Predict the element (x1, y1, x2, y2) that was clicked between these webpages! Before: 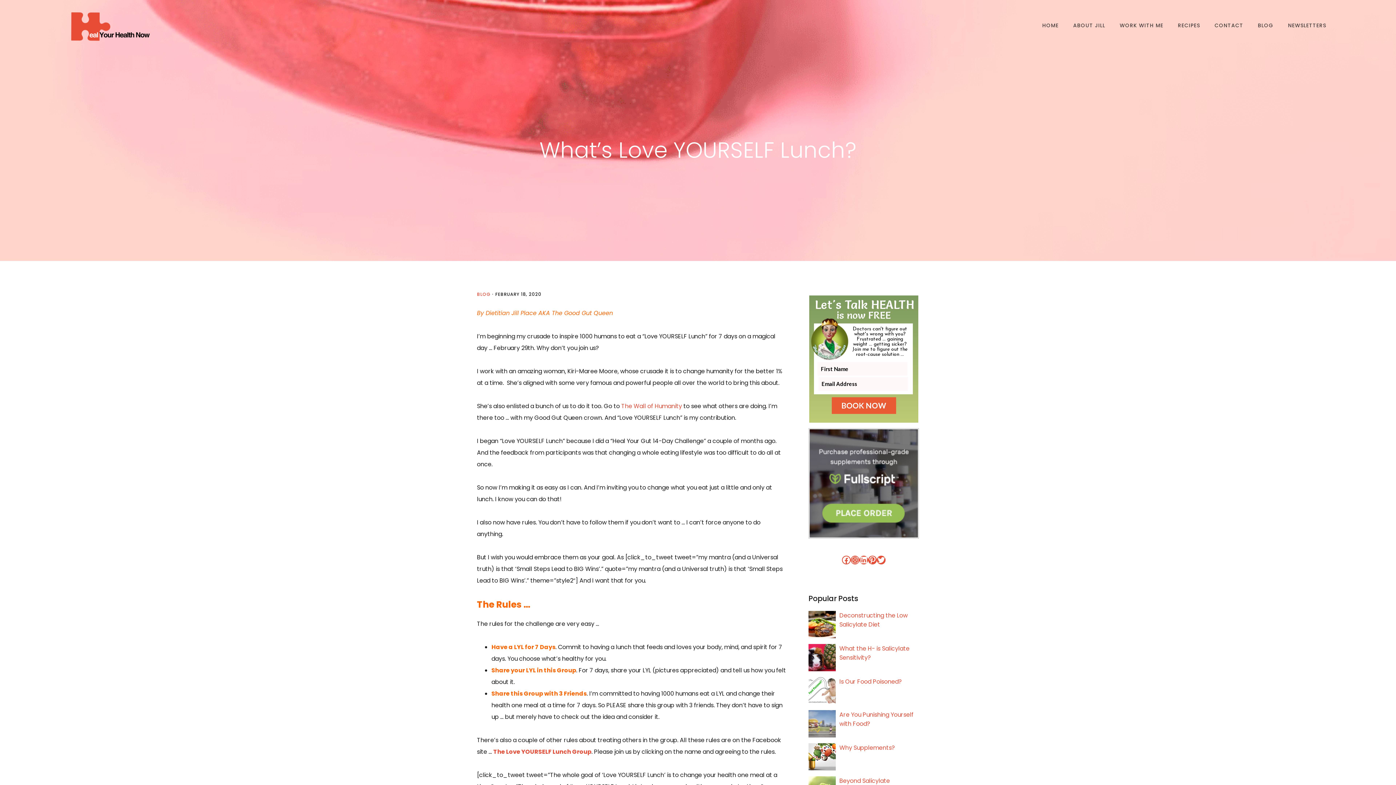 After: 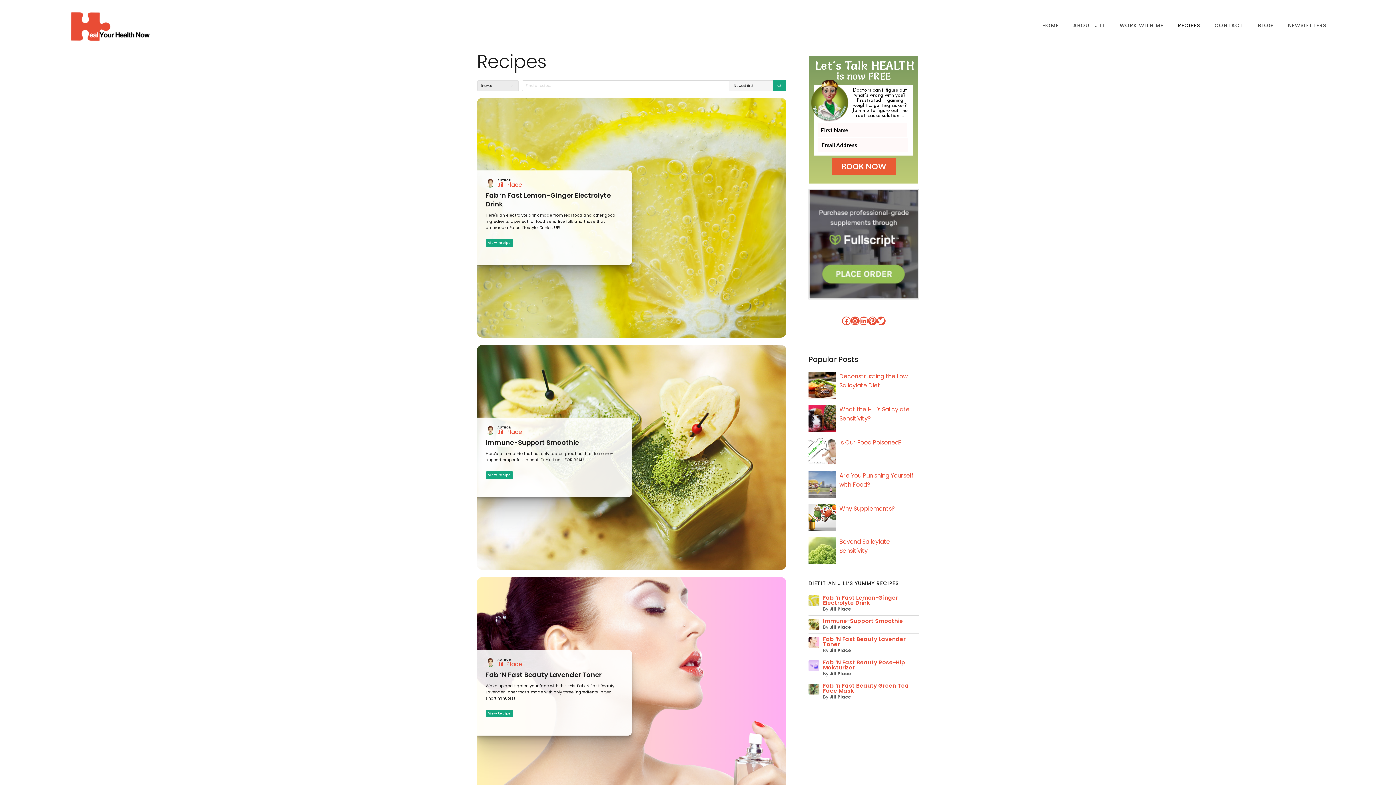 Action: bbox: (1178, 10, 1200, 41) label: RECIPES